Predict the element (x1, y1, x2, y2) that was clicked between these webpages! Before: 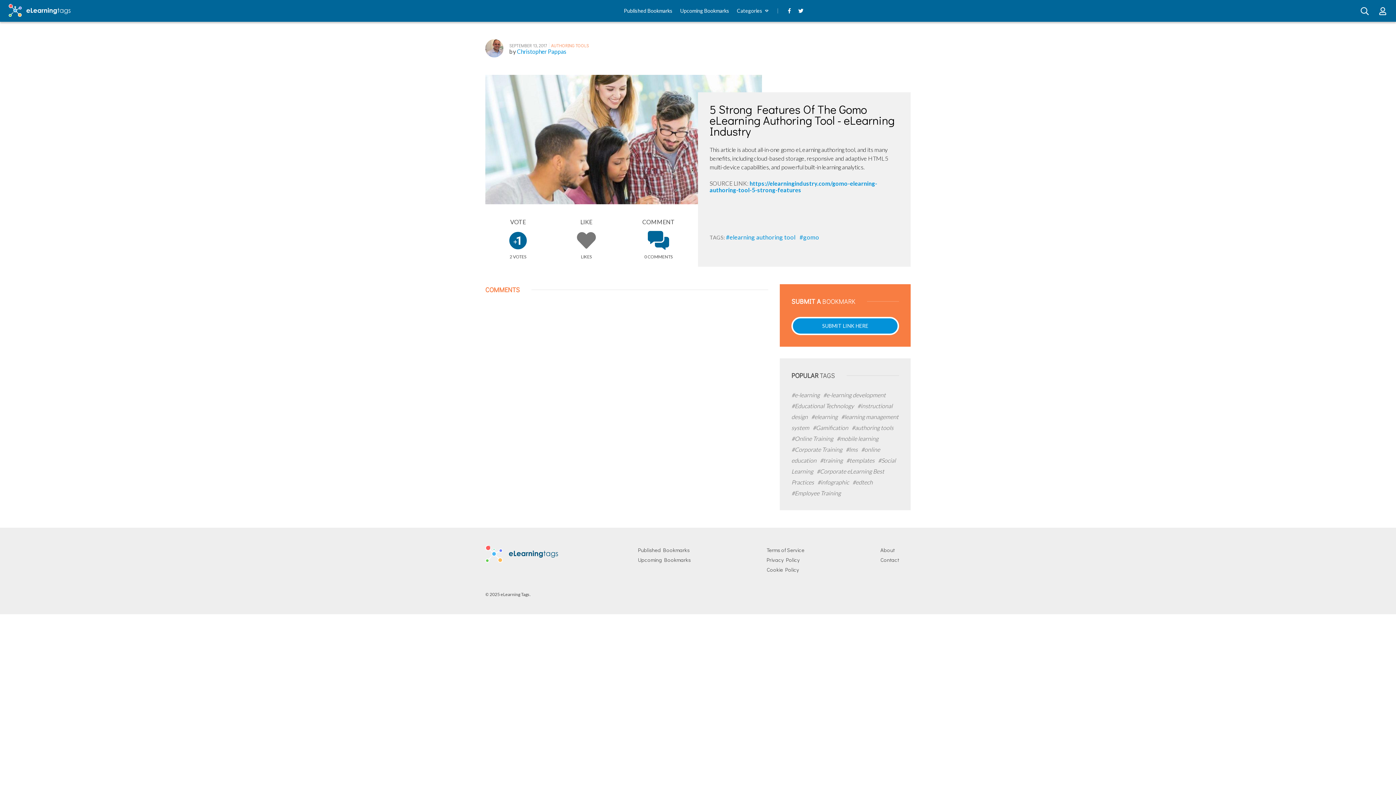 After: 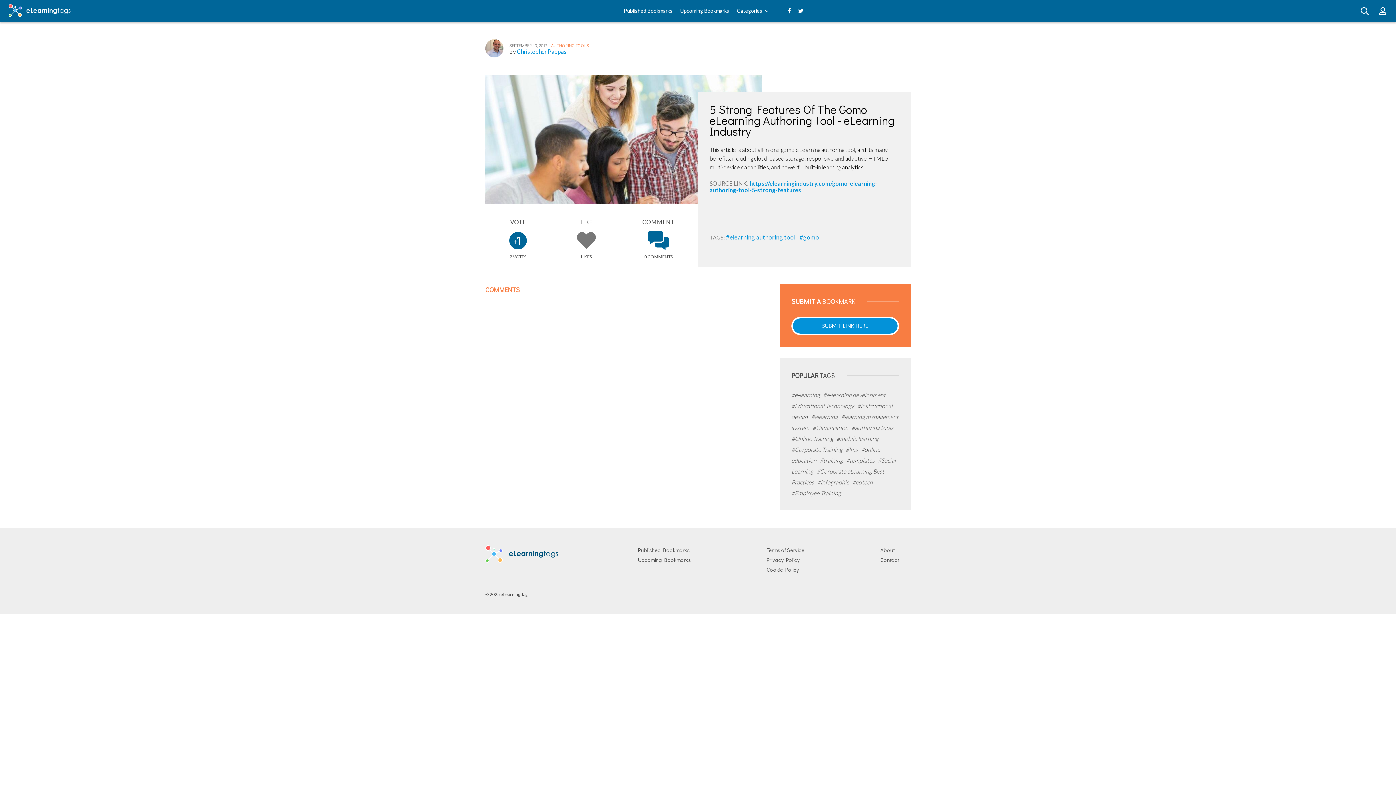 Action: label: COMMENT
0 COMMENTS bbox: (642, 218, 674, 259)